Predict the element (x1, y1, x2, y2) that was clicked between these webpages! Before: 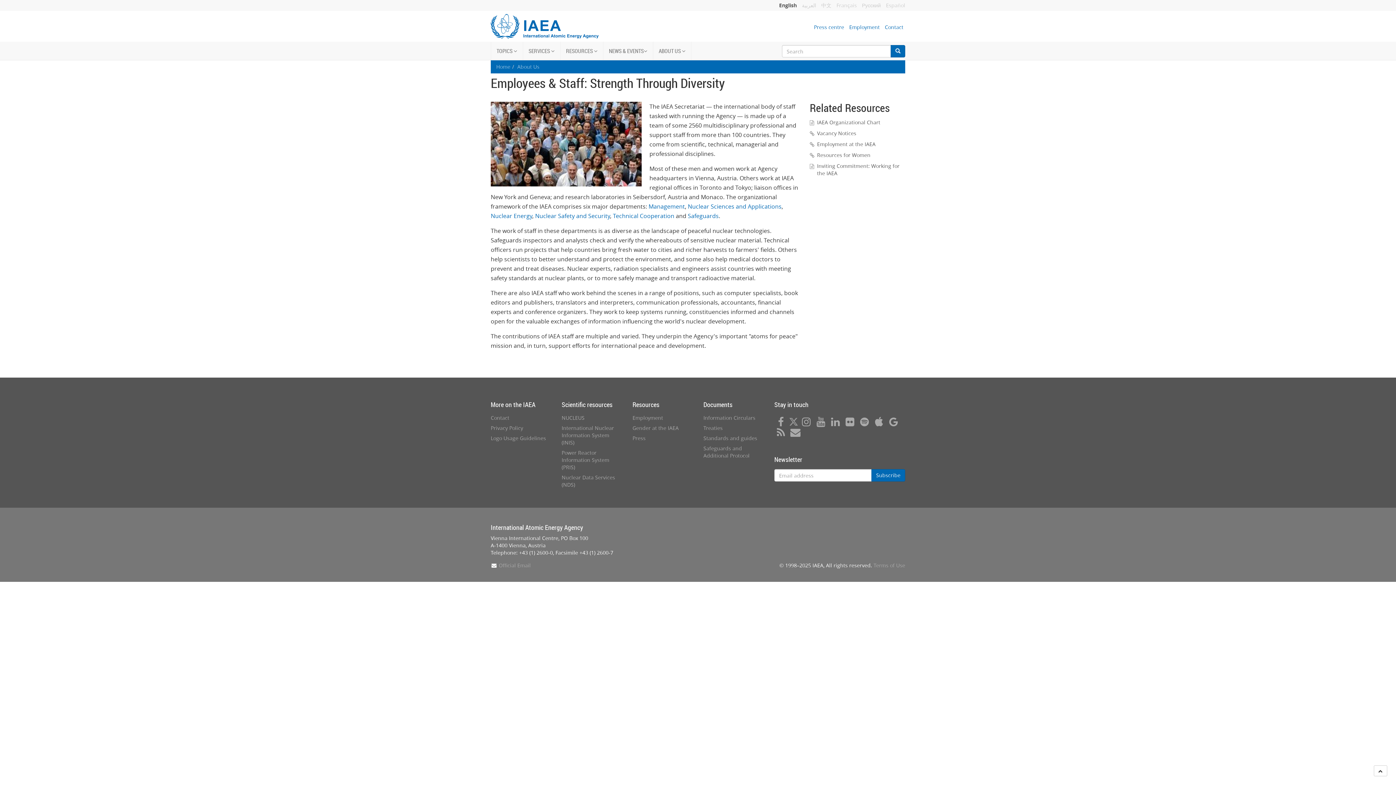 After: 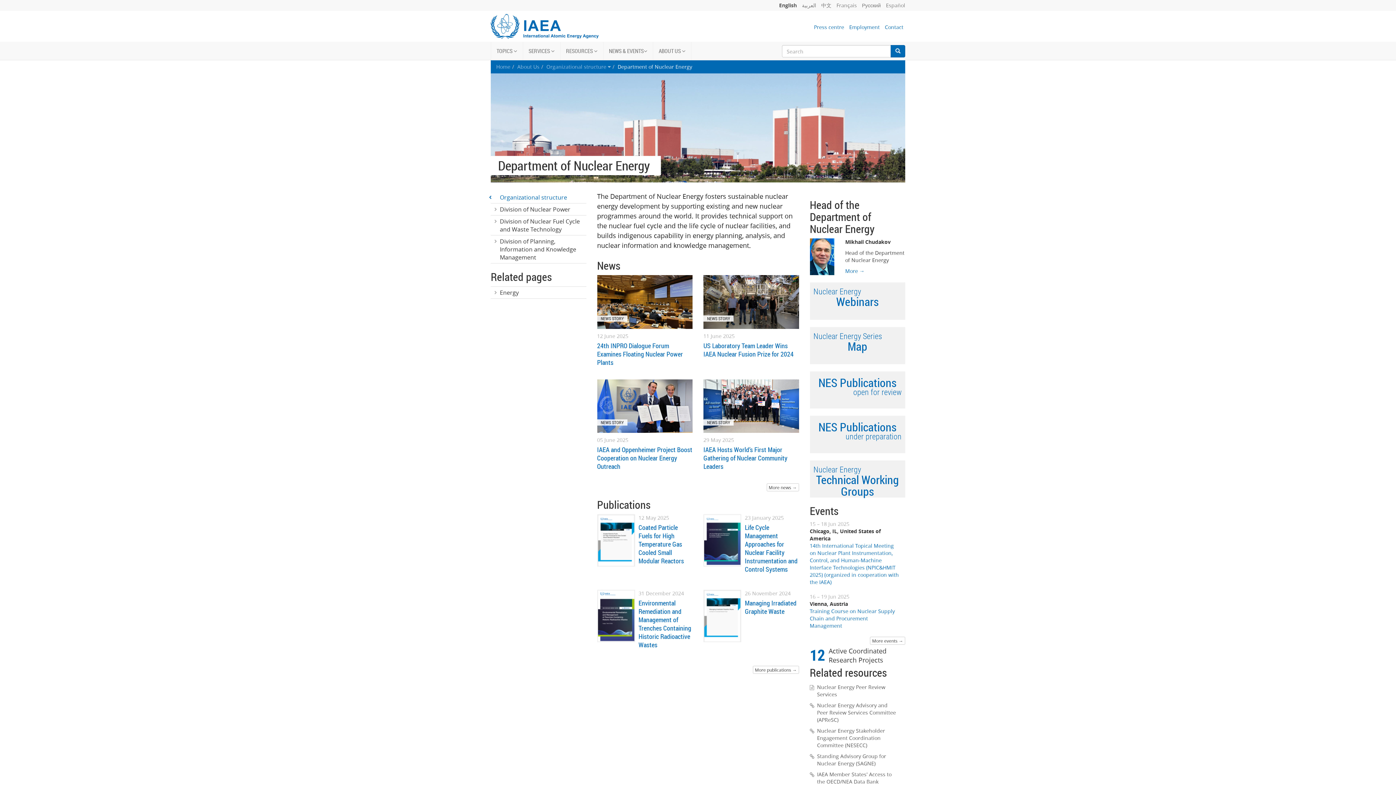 Action: label: Nuclear Energy bbox: (490, 212, 532, 220)